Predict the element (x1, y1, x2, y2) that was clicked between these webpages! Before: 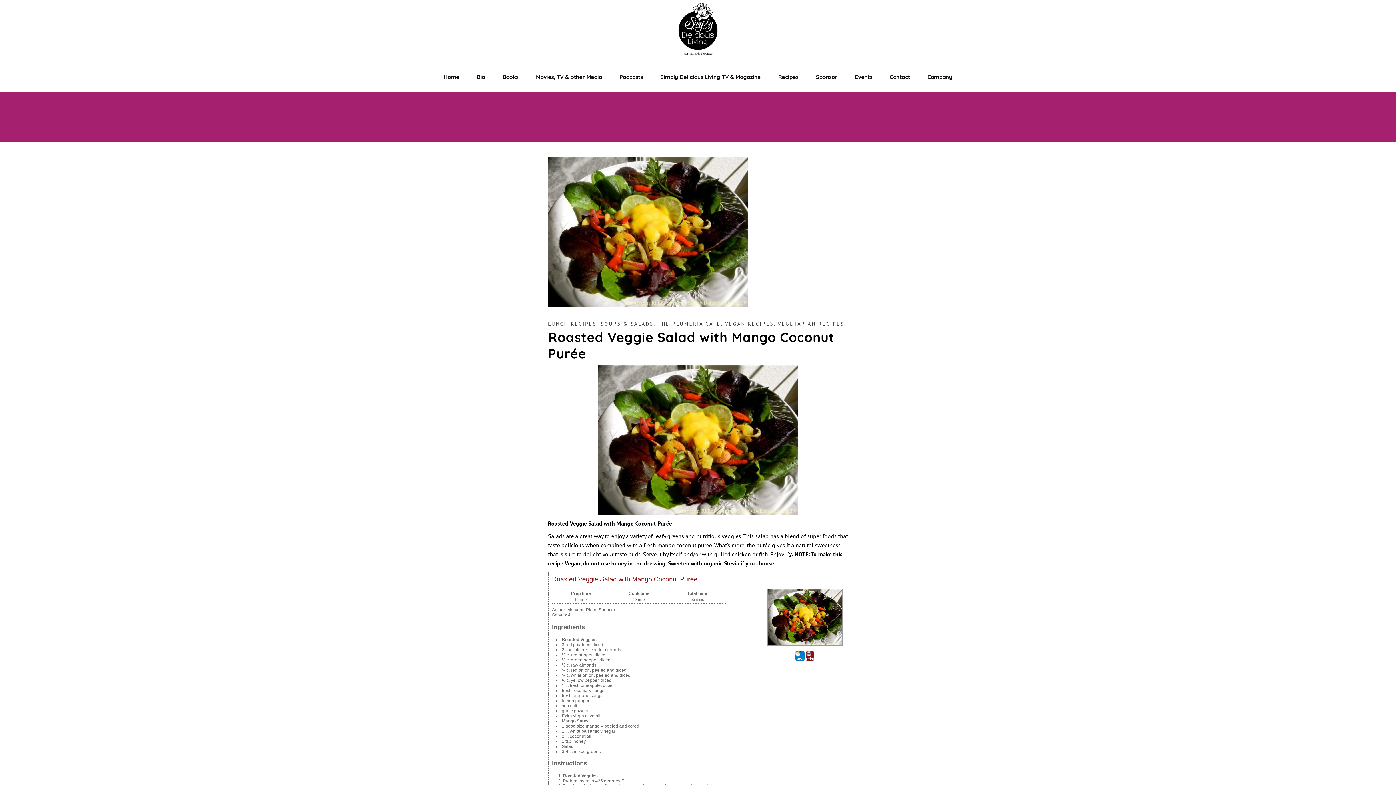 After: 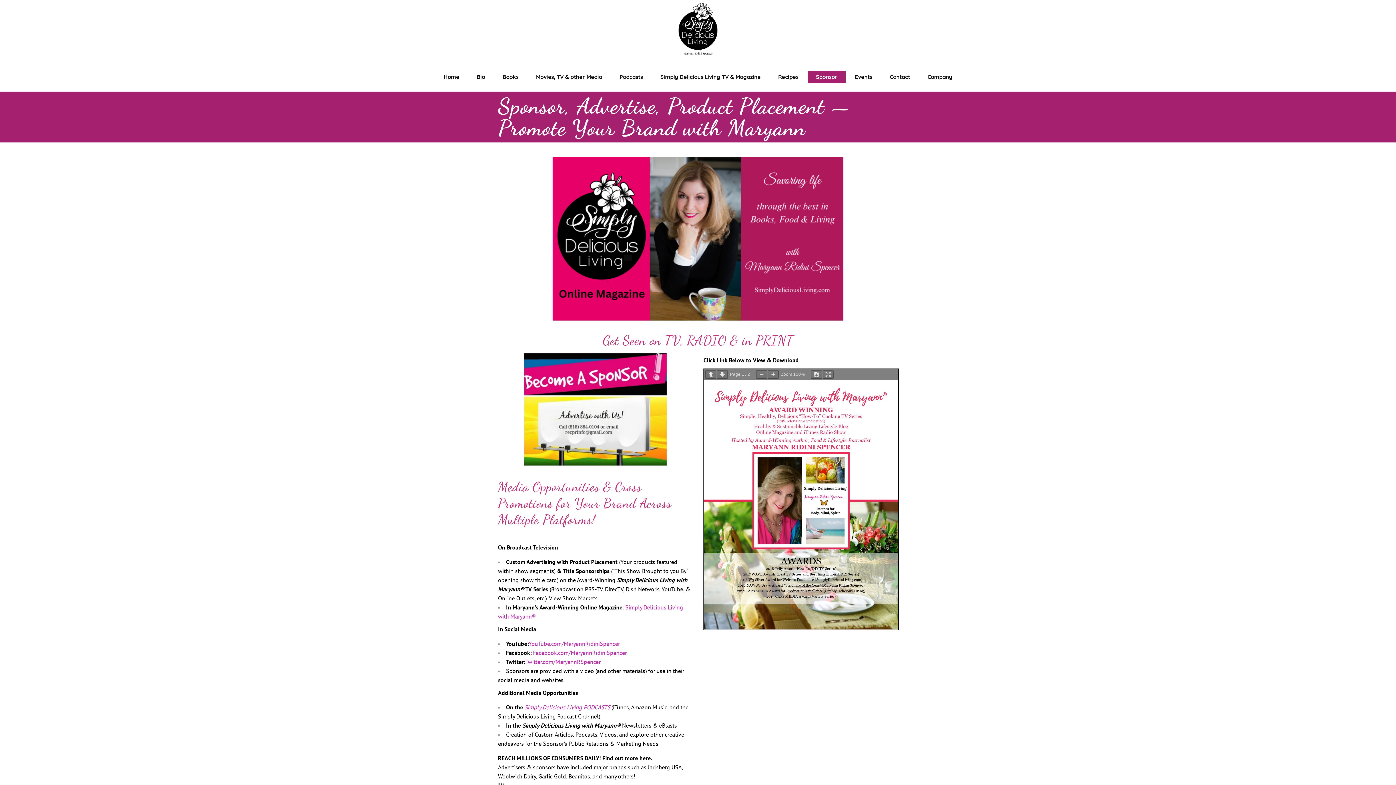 Action: bbox: (807, 62, 846, 91) label: Sponsor